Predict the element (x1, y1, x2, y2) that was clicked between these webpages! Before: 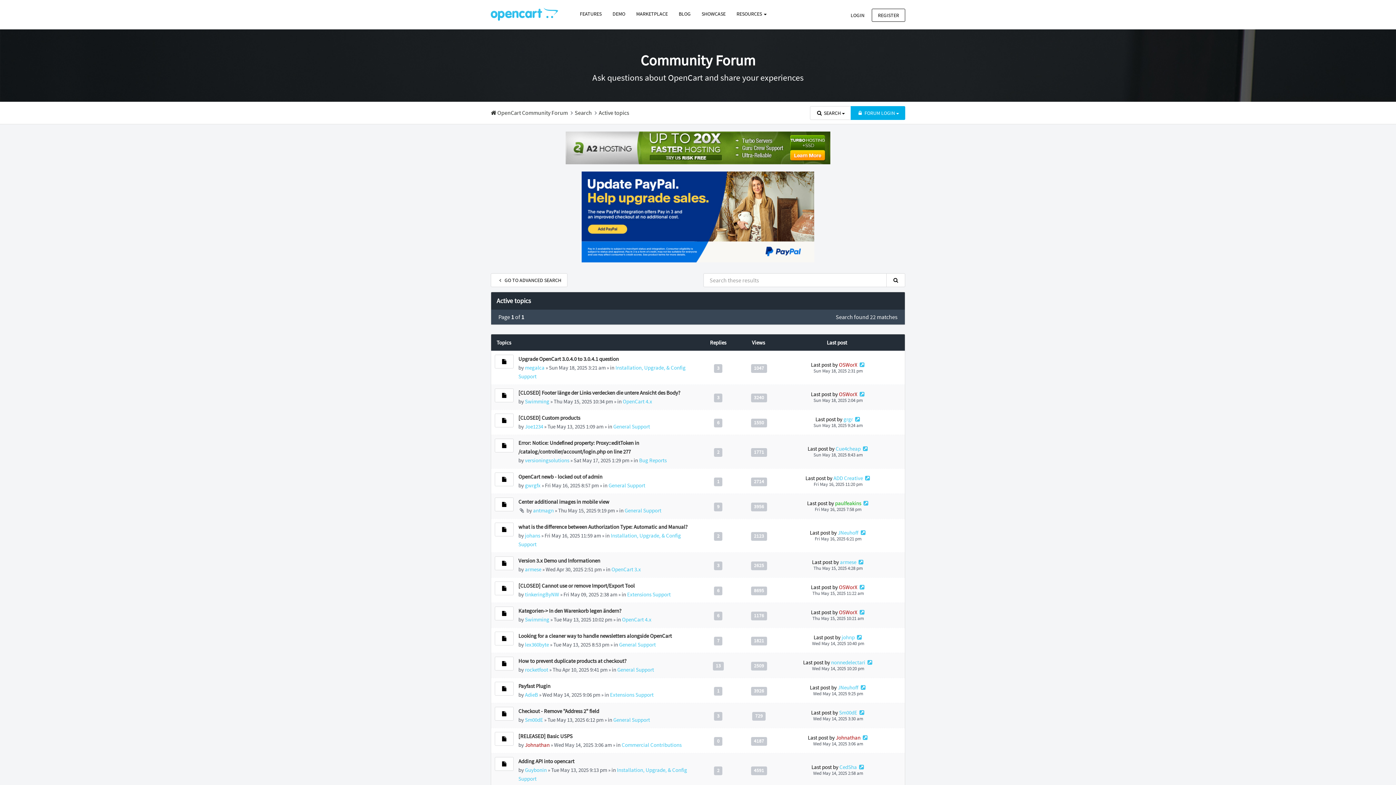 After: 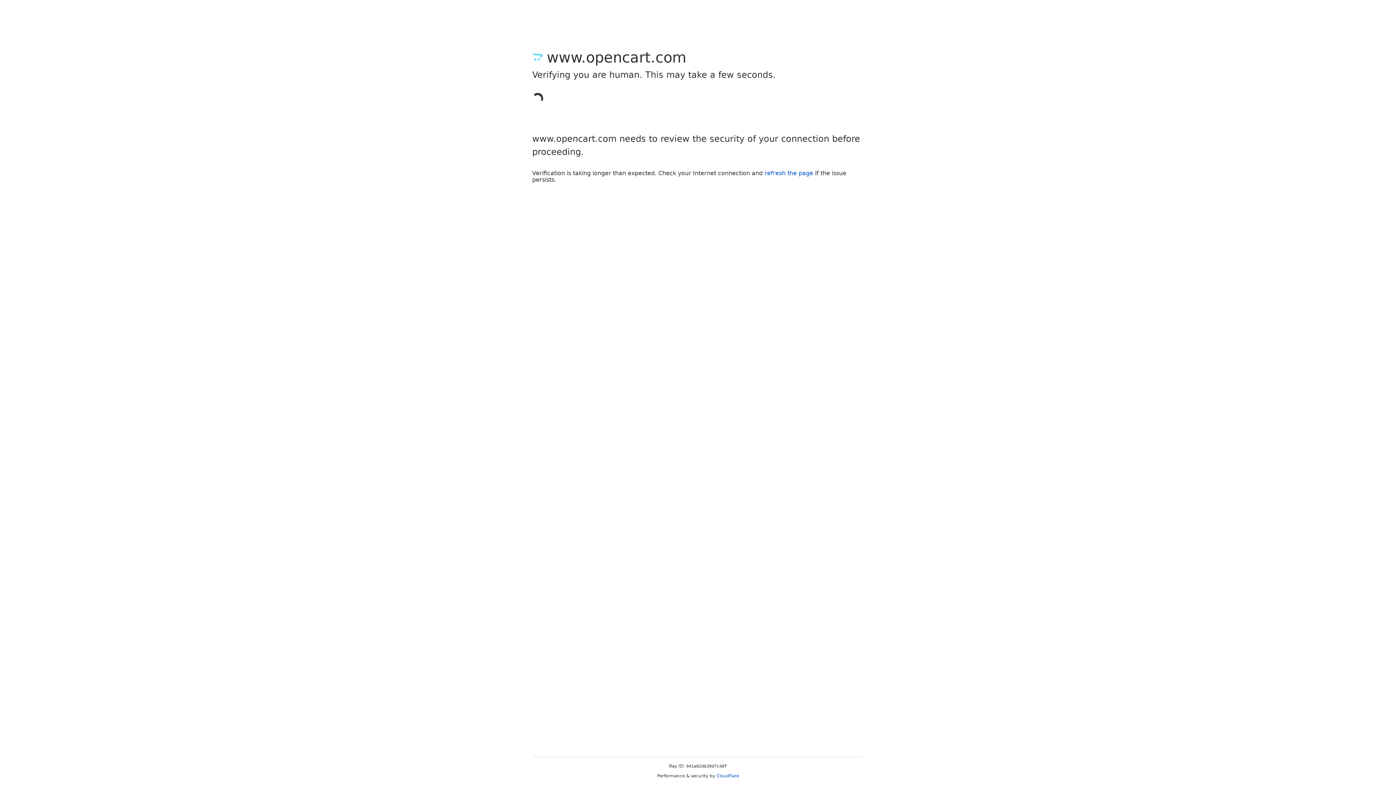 Action: label: LOGIN bbox: (844, 8, 870, 21)